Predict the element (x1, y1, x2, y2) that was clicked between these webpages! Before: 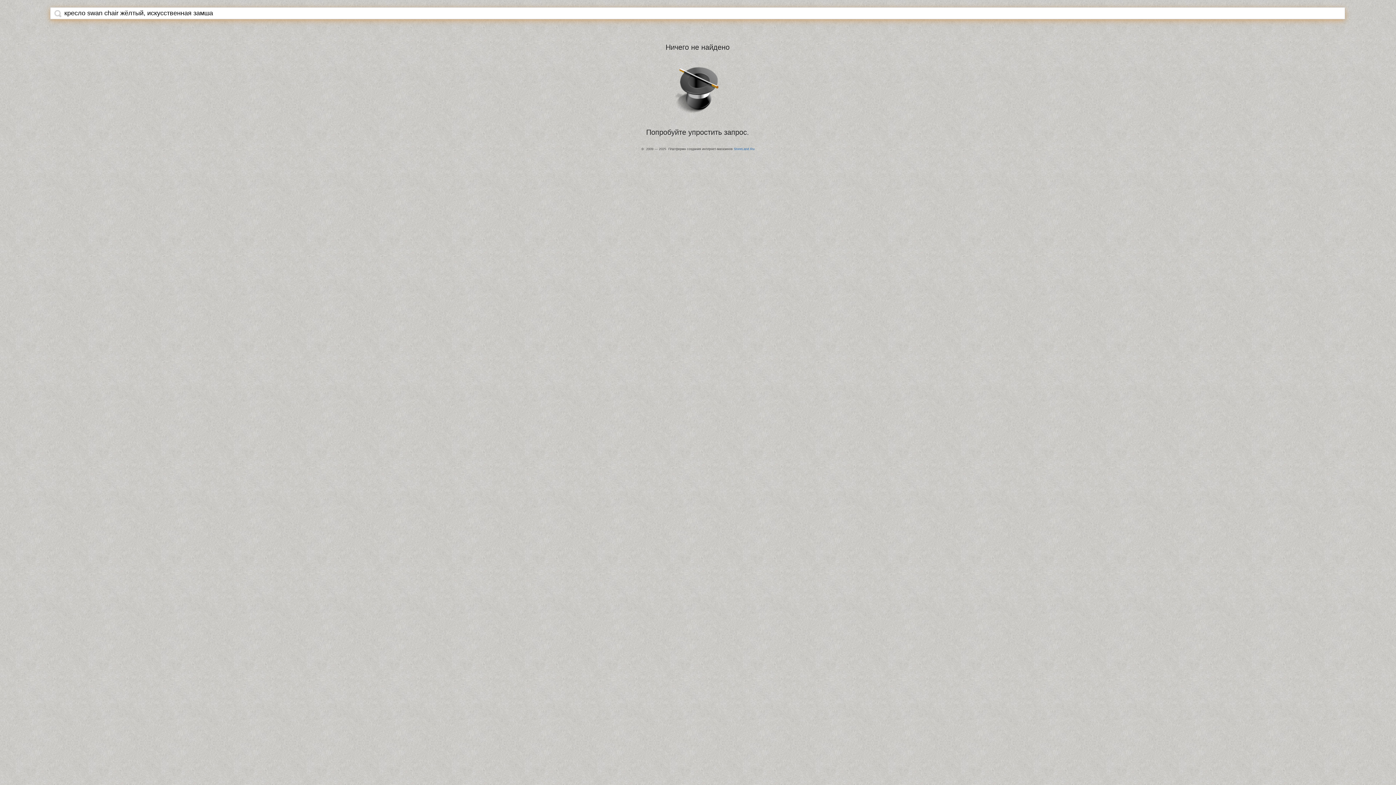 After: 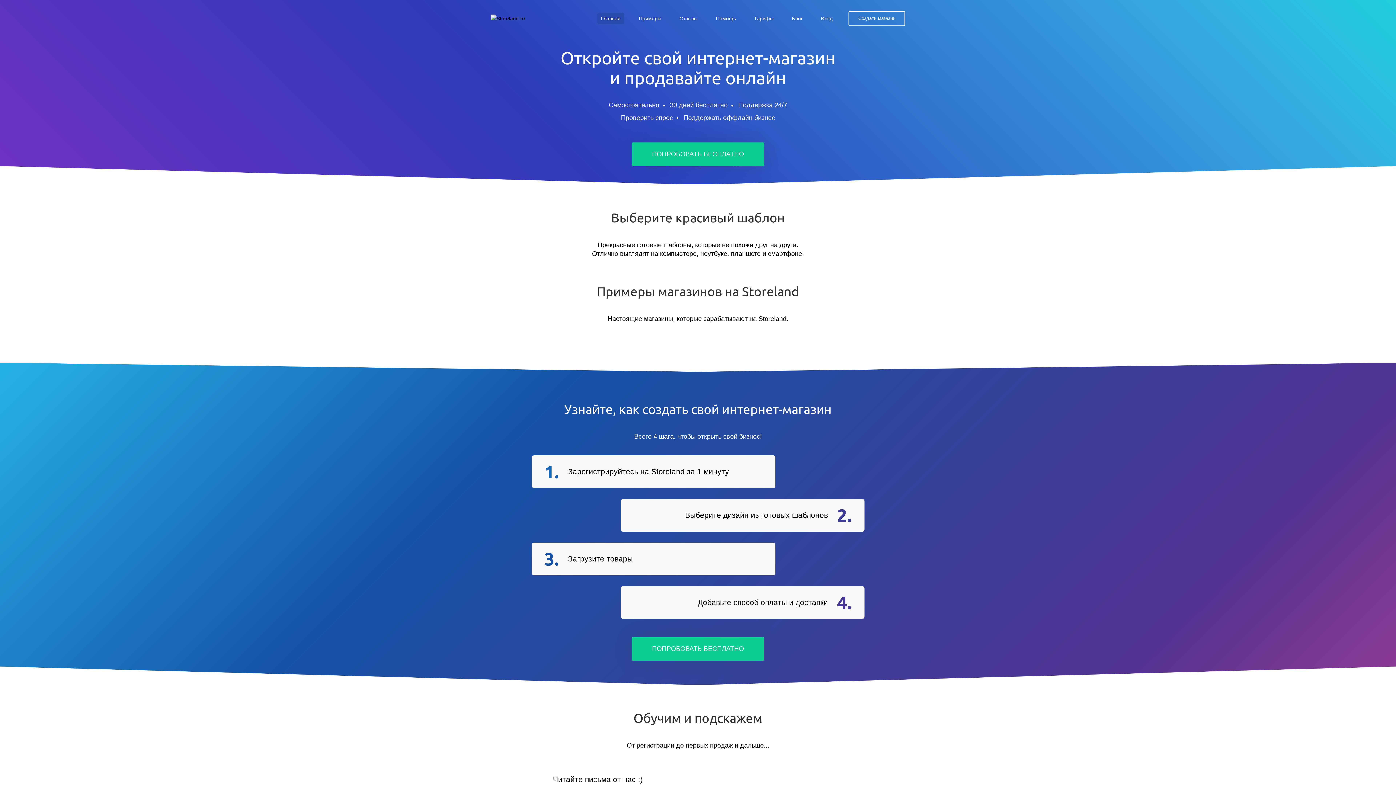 Action: label: StoreLand.Ru bbox: (734, 147, 754, 150)